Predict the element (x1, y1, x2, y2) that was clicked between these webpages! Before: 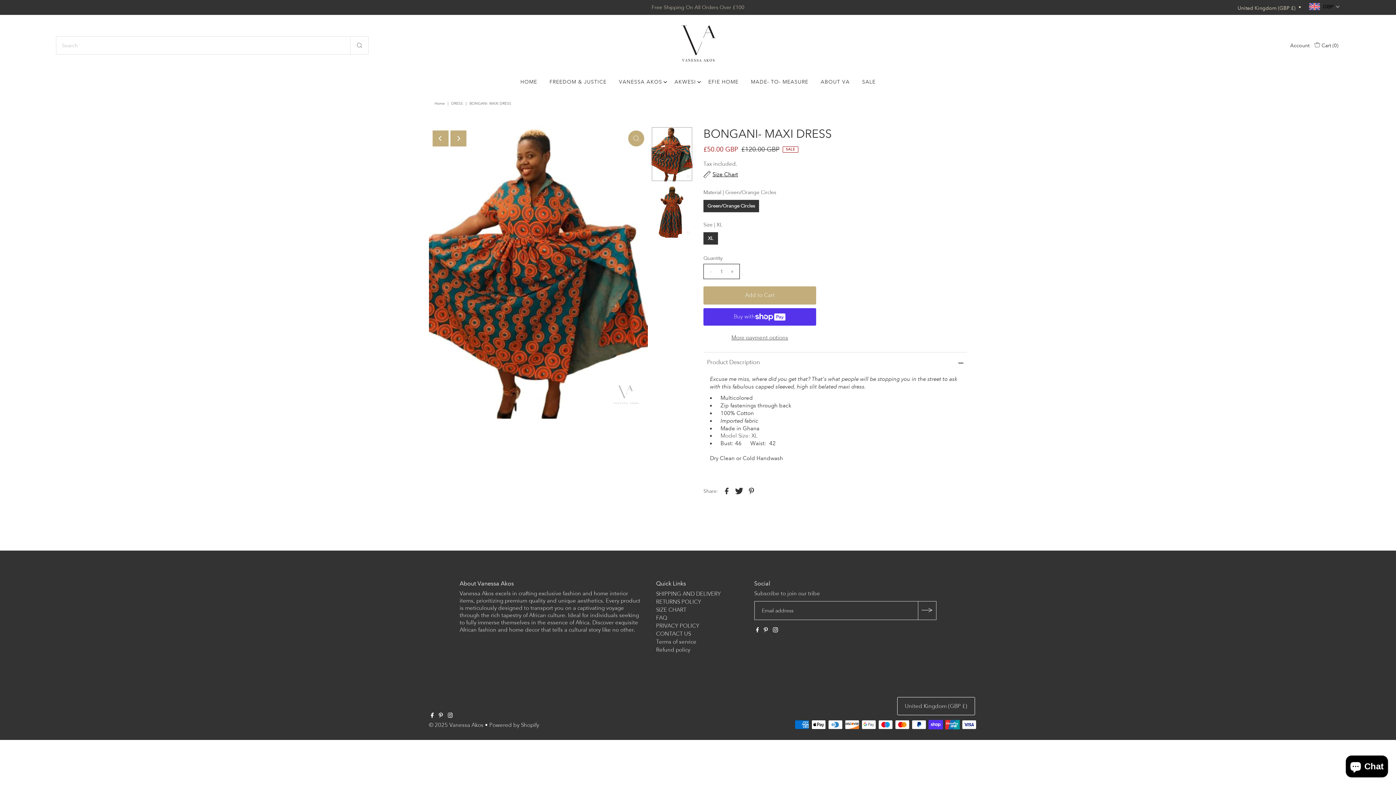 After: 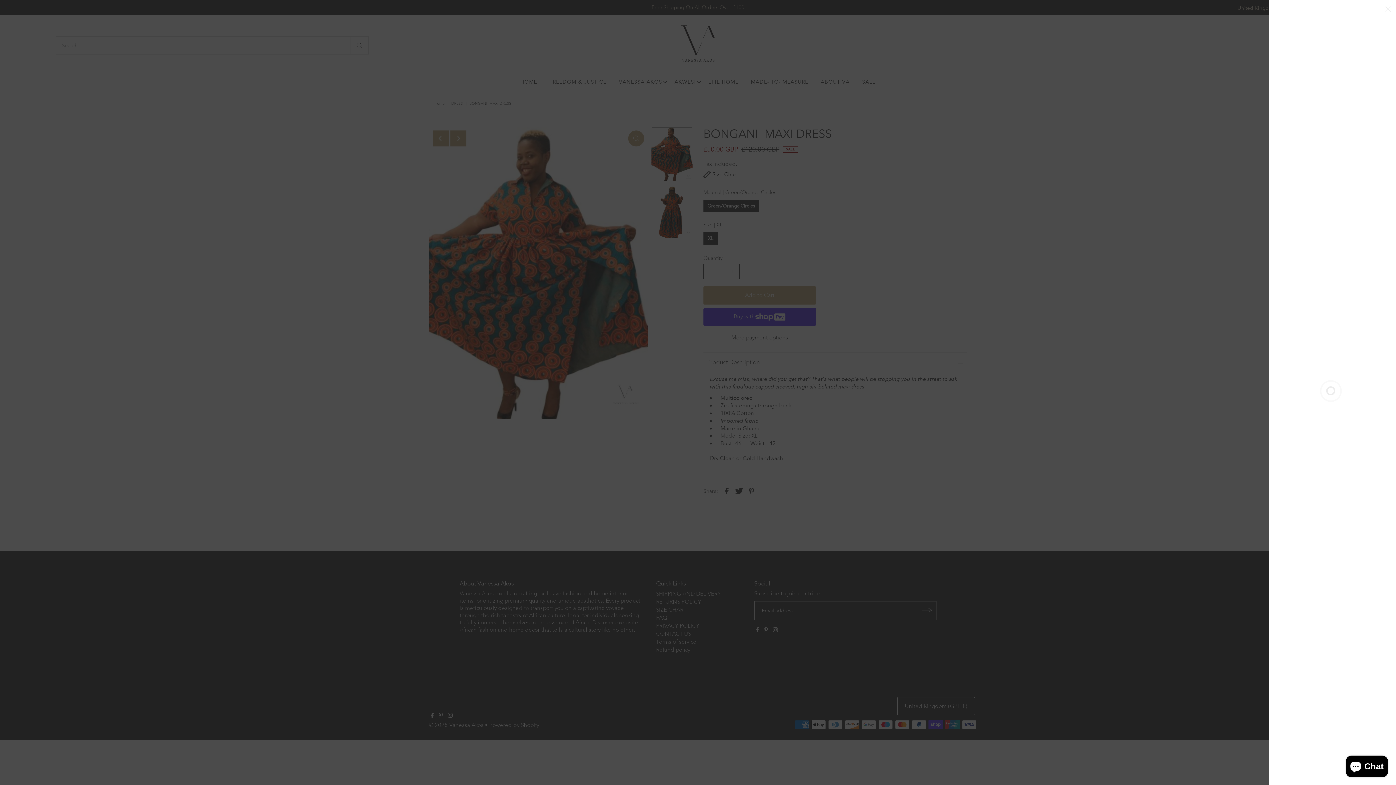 Action: bbox: (1313, 36, 1340, 54) label: Open cart